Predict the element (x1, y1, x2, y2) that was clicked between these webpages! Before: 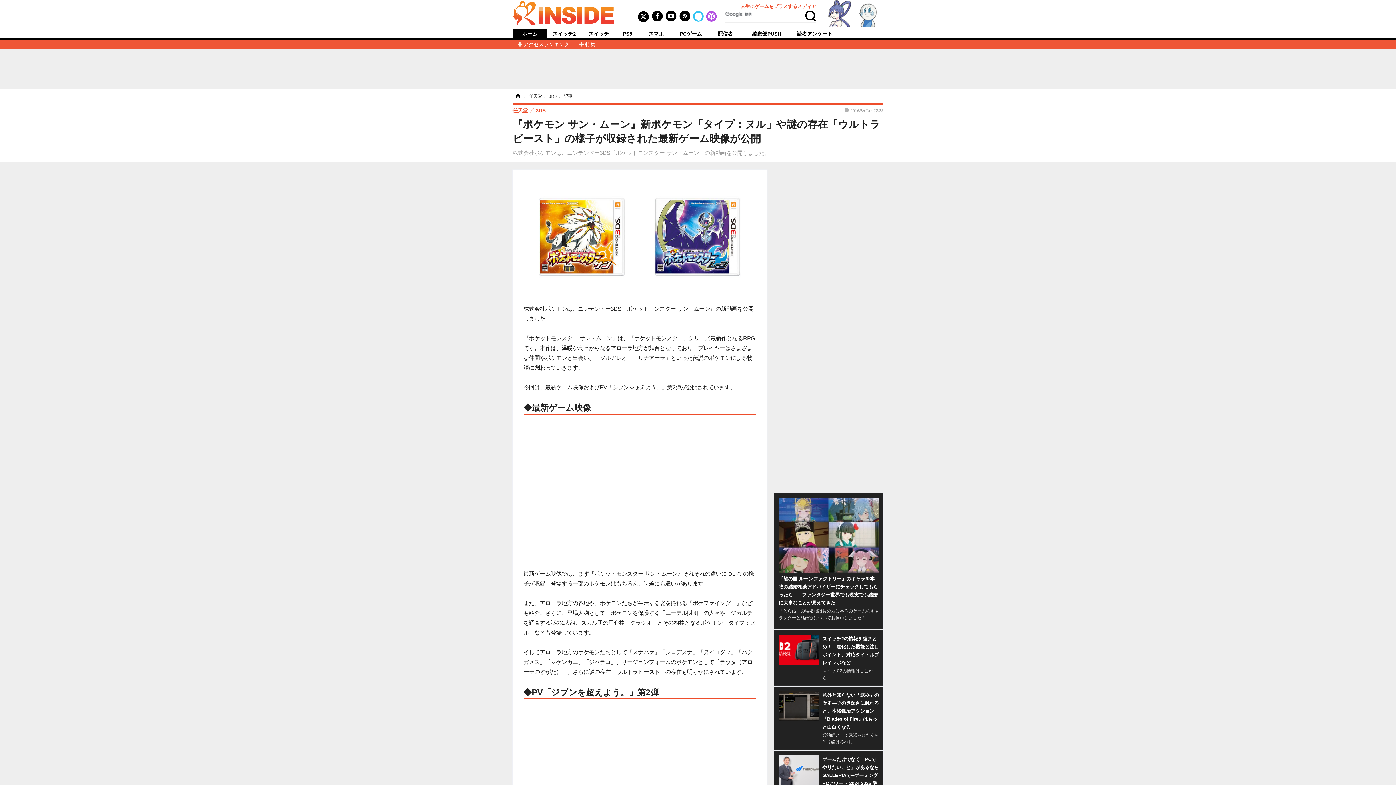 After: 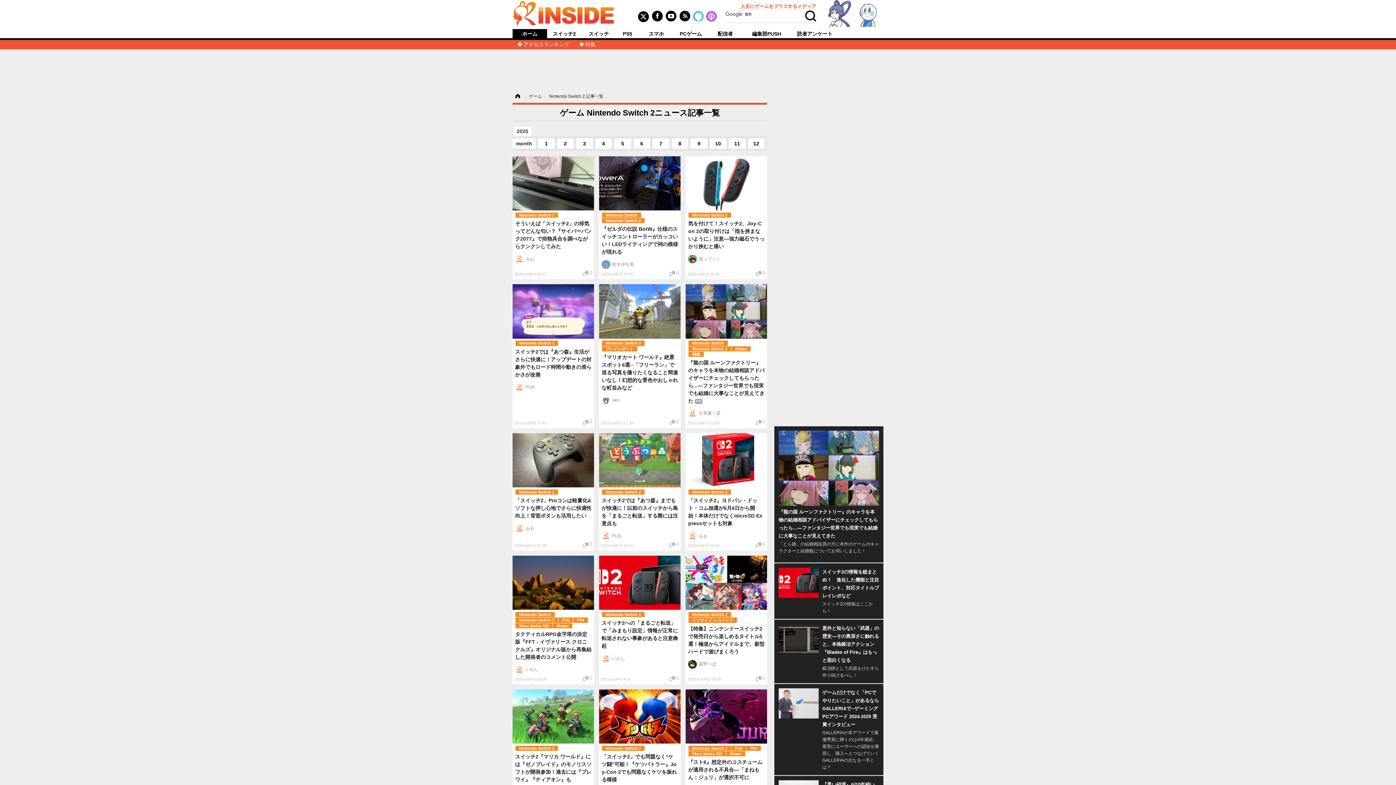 Action: label: スイッチ2 bbox: (547, 31, 581, 36)